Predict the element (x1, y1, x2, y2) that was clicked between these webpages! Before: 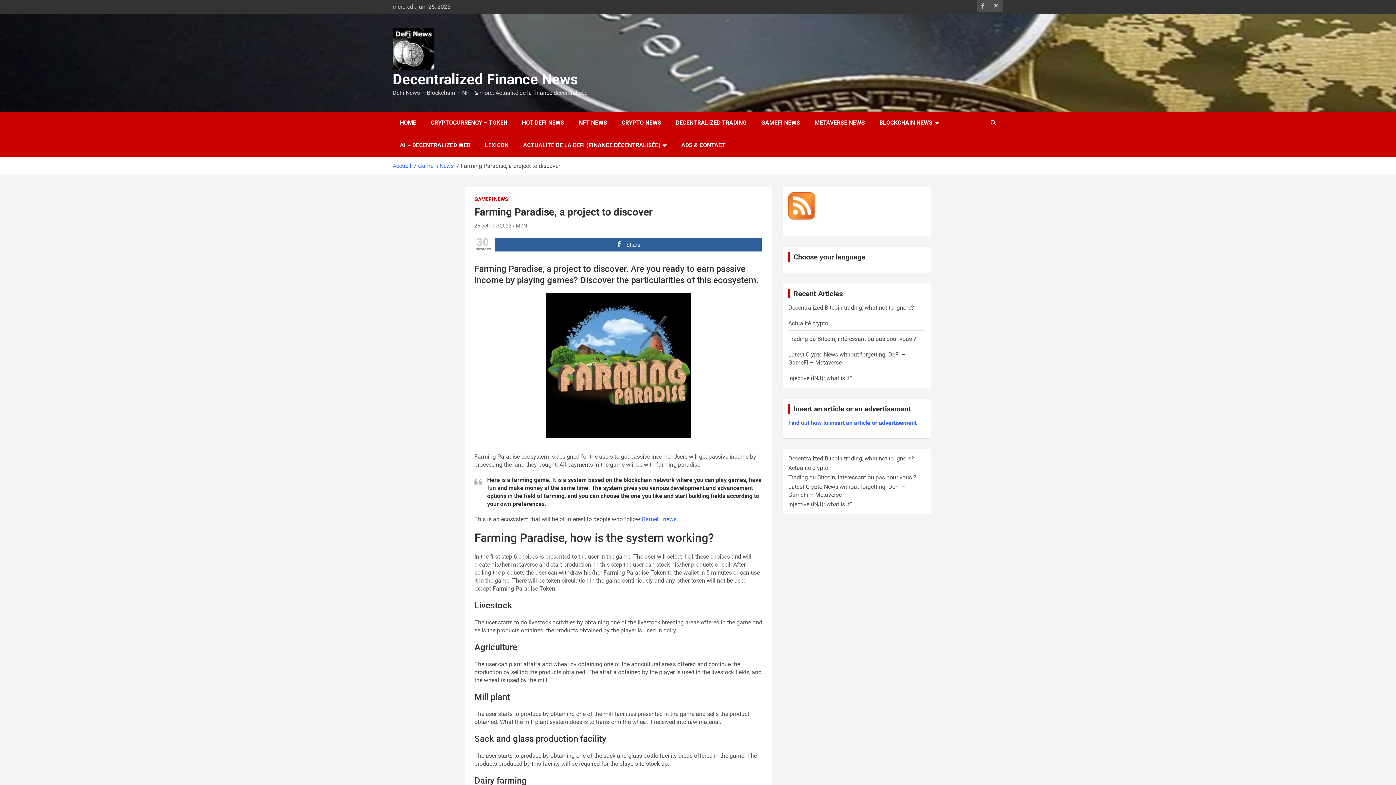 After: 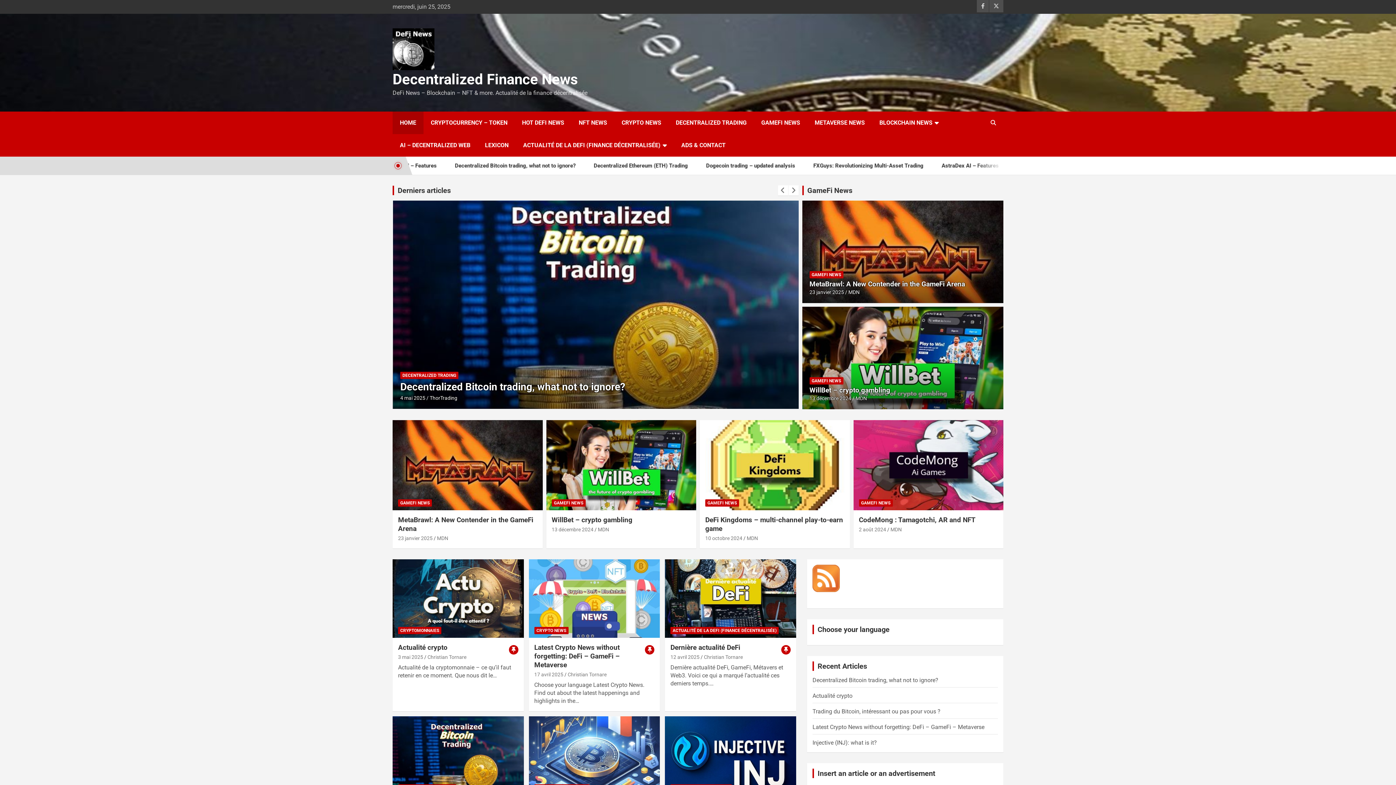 Action: label: Accueil bbox: (392, 162, 411, 169)